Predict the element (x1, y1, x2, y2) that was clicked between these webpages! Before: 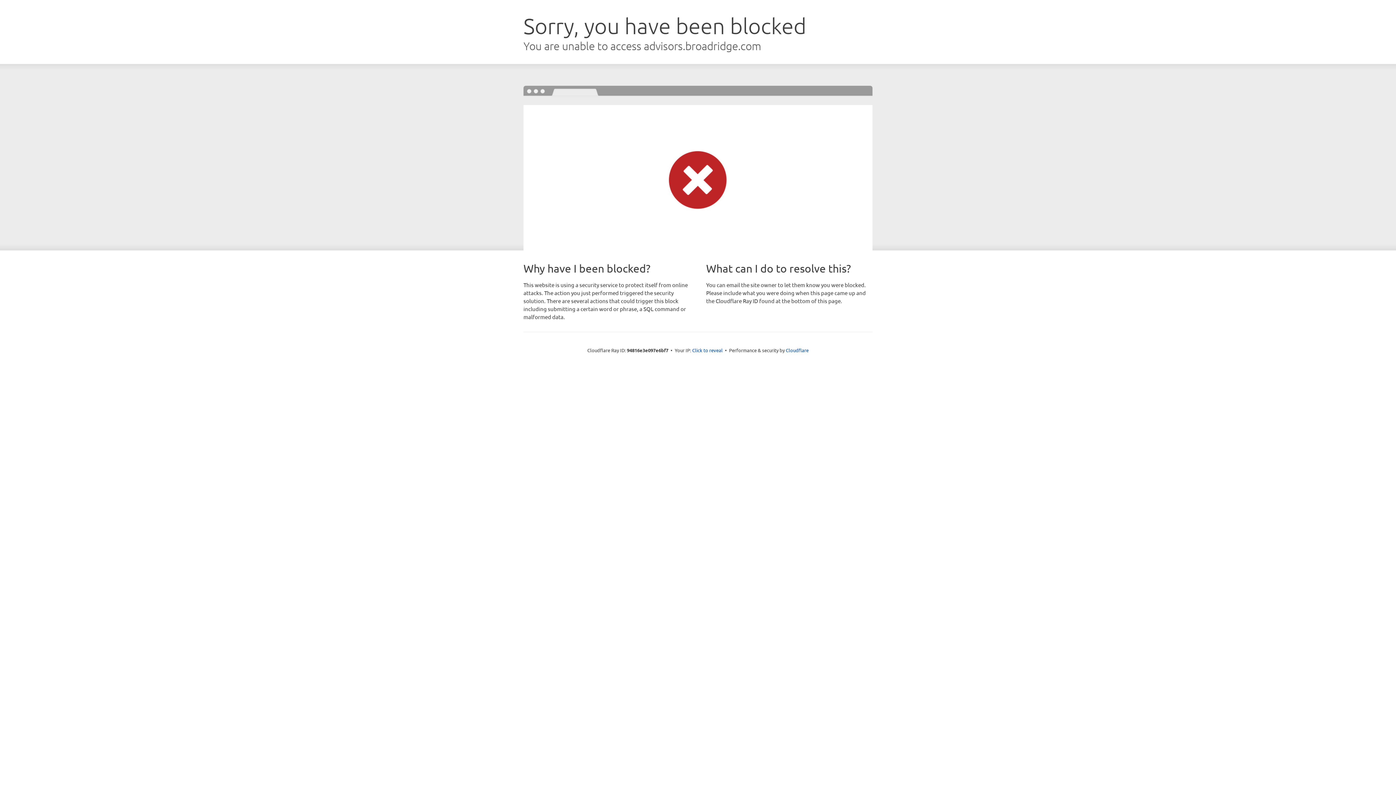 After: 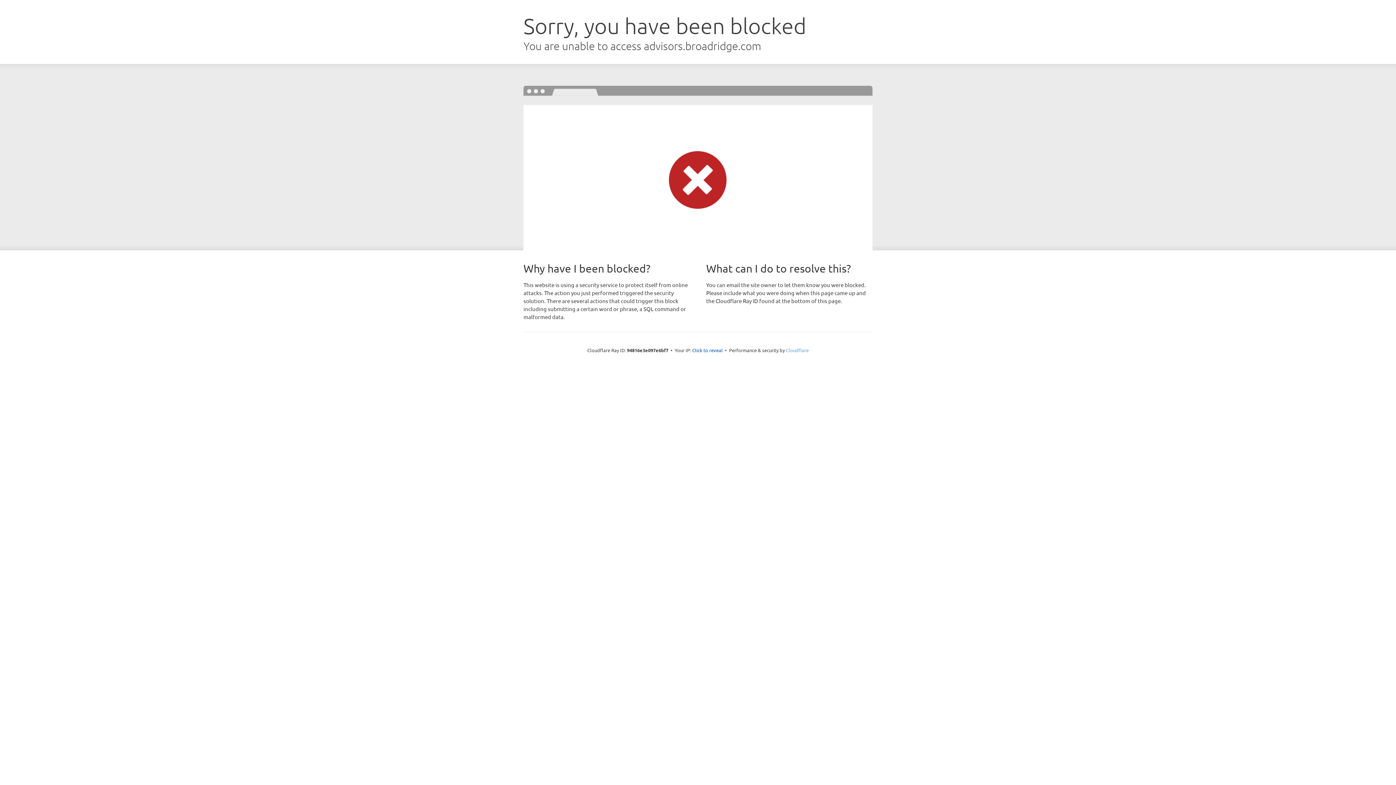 Action: bbox: (786, 347, 808, 353) label: Cloudflare